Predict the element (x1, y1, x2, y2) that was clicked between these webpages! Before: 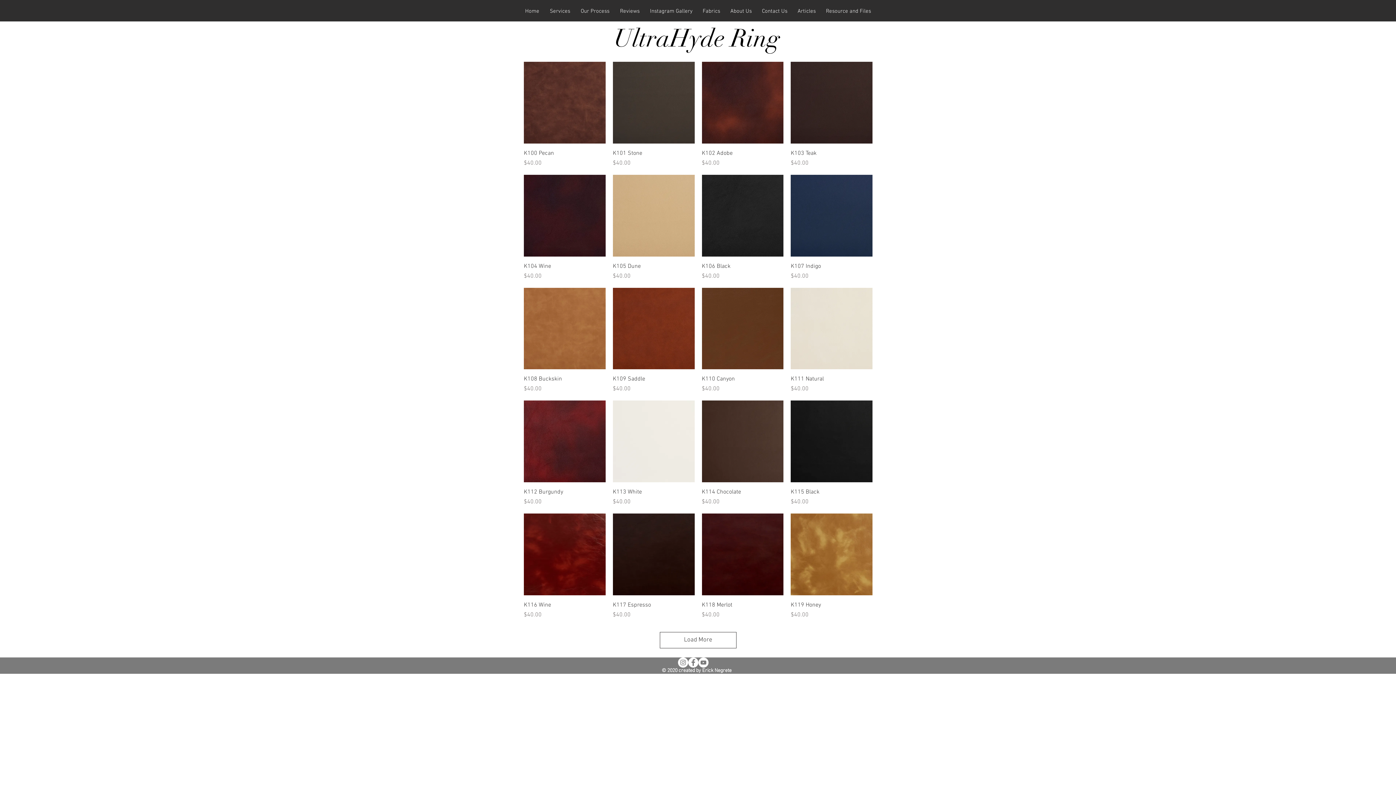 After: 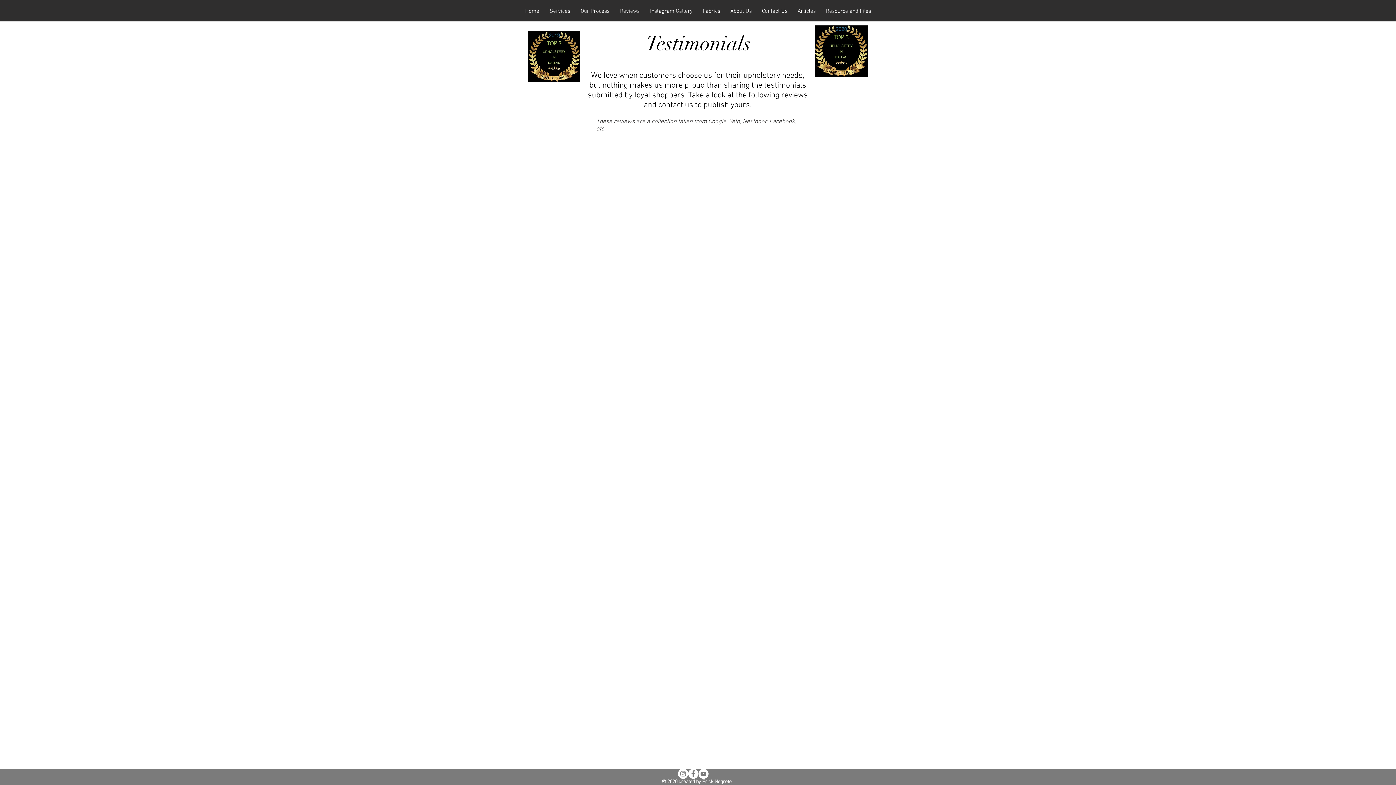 Action: label: Reviews bbox: (614, 4, 645, 18)